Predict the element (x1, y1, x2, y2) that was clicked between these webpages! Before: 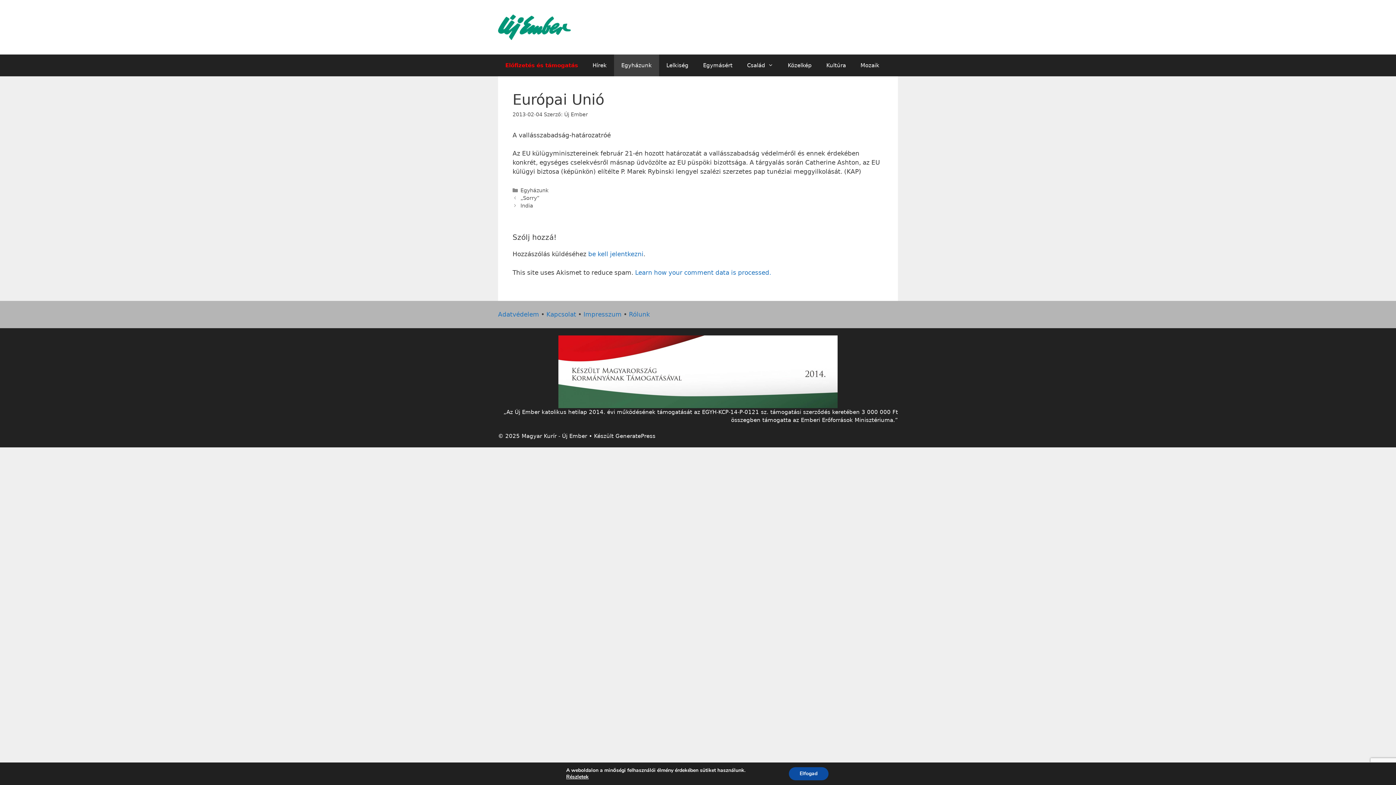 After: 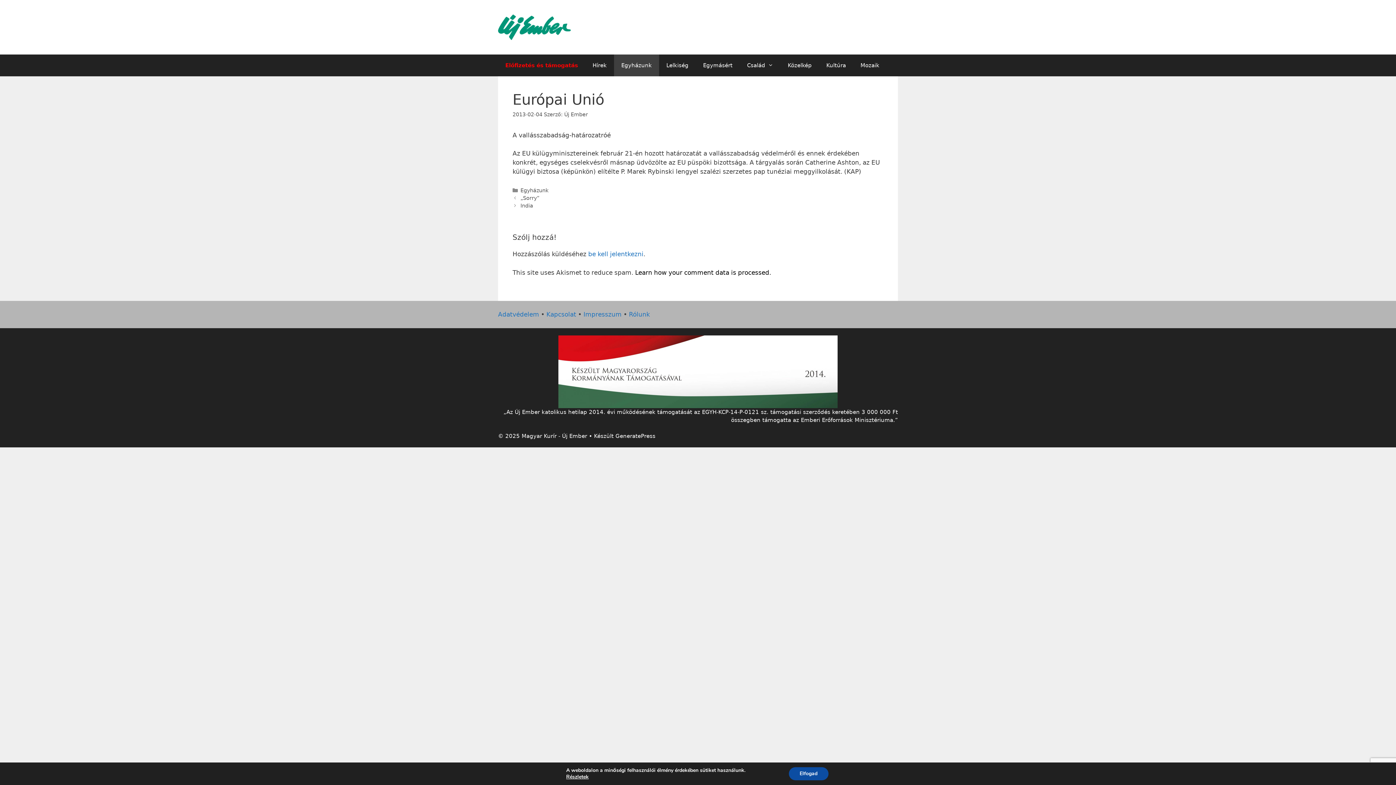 Action: bbox: (635, 269, 771, 276) label: Learn how your comment data is processed.